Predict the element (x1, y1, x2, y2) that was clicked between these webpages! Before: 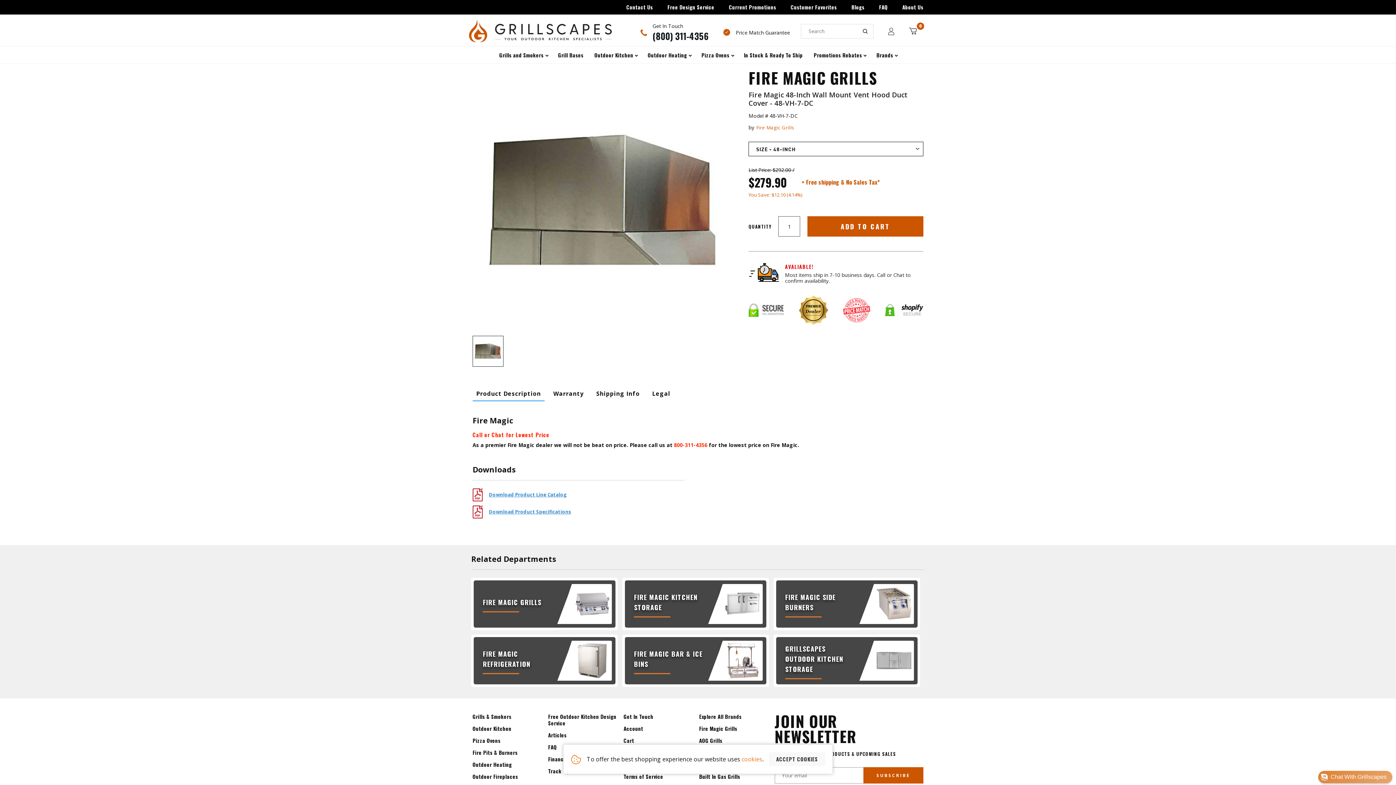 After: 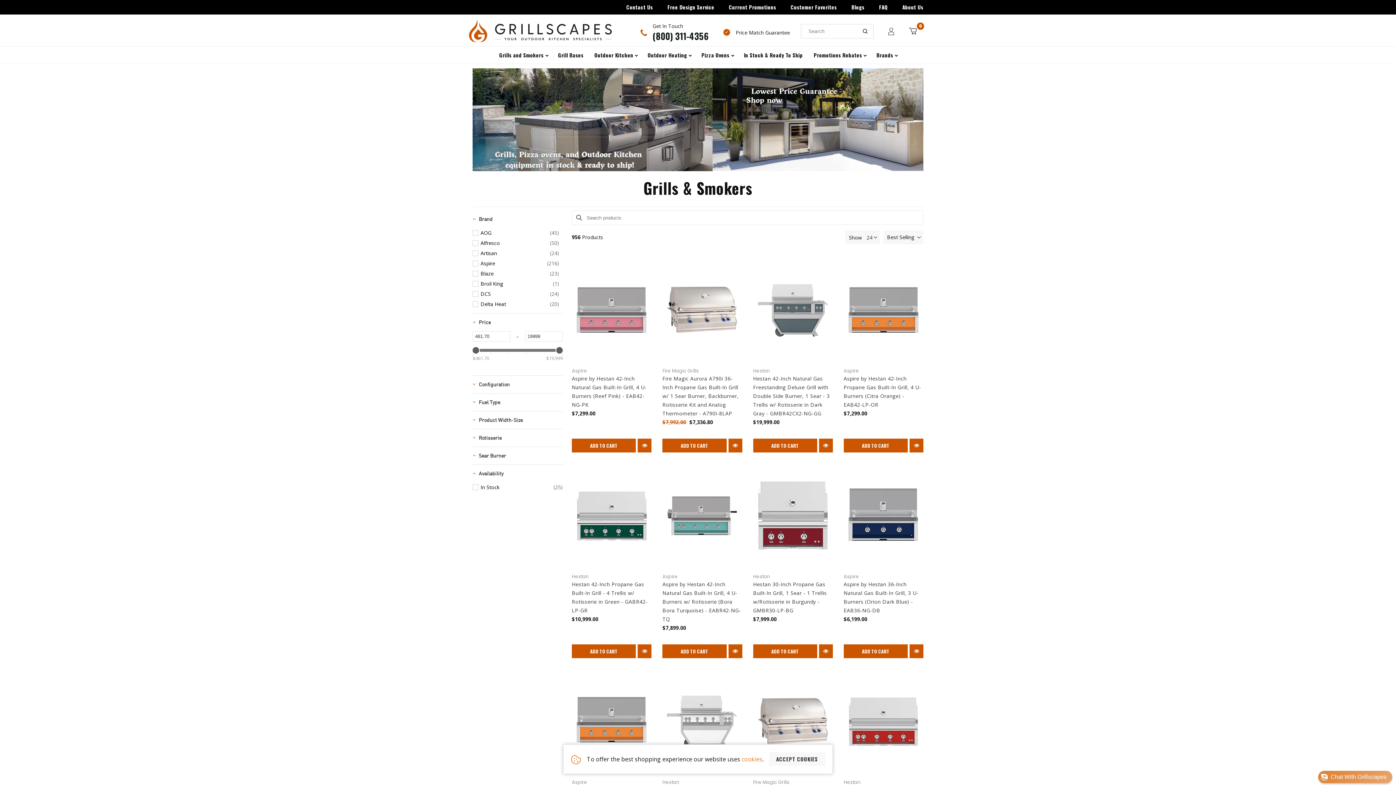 Action: bbox: (472, 713, 511, 720) label: Grills & Smokers